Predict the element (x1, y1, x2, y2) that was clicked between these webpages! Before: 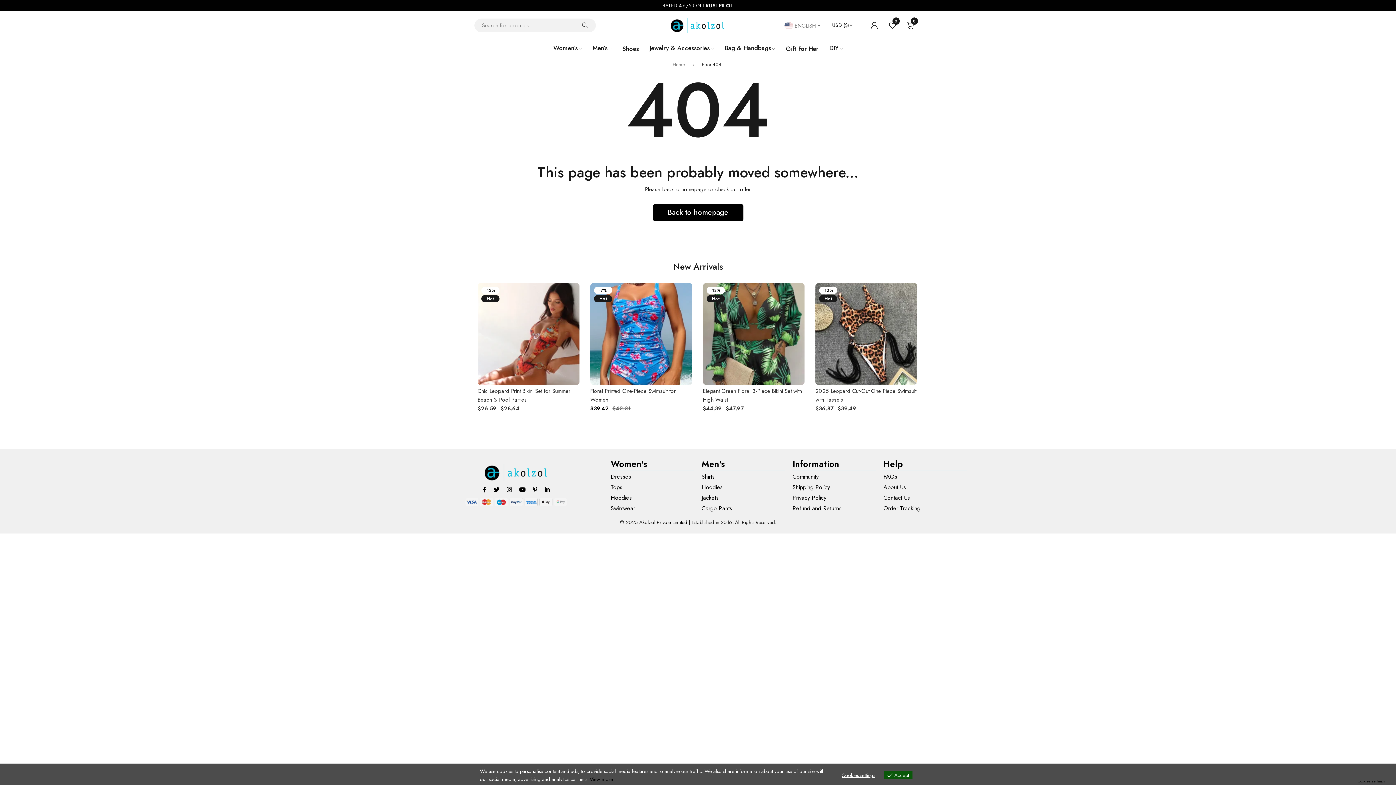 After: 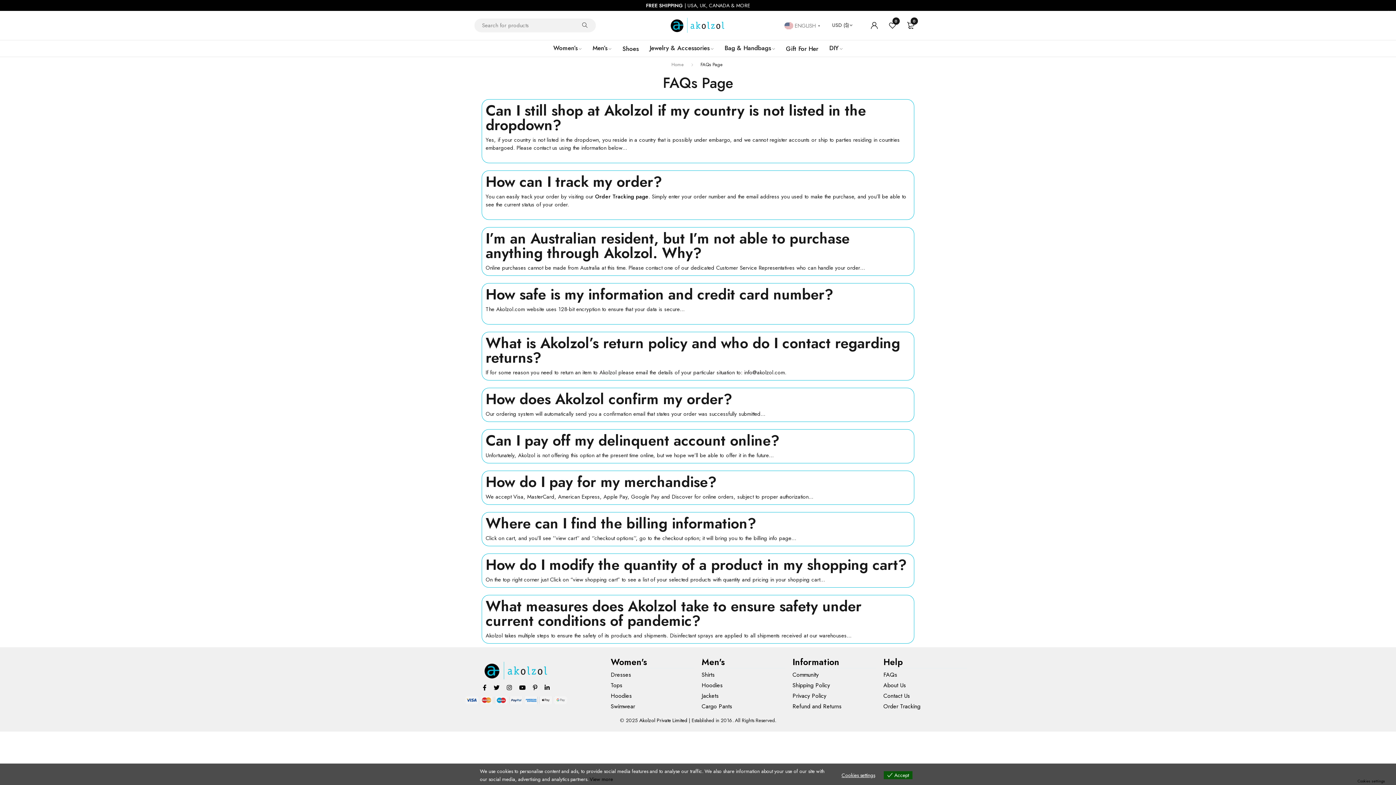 Action: label: FAQs bbox: (883, 472, 897, 481)